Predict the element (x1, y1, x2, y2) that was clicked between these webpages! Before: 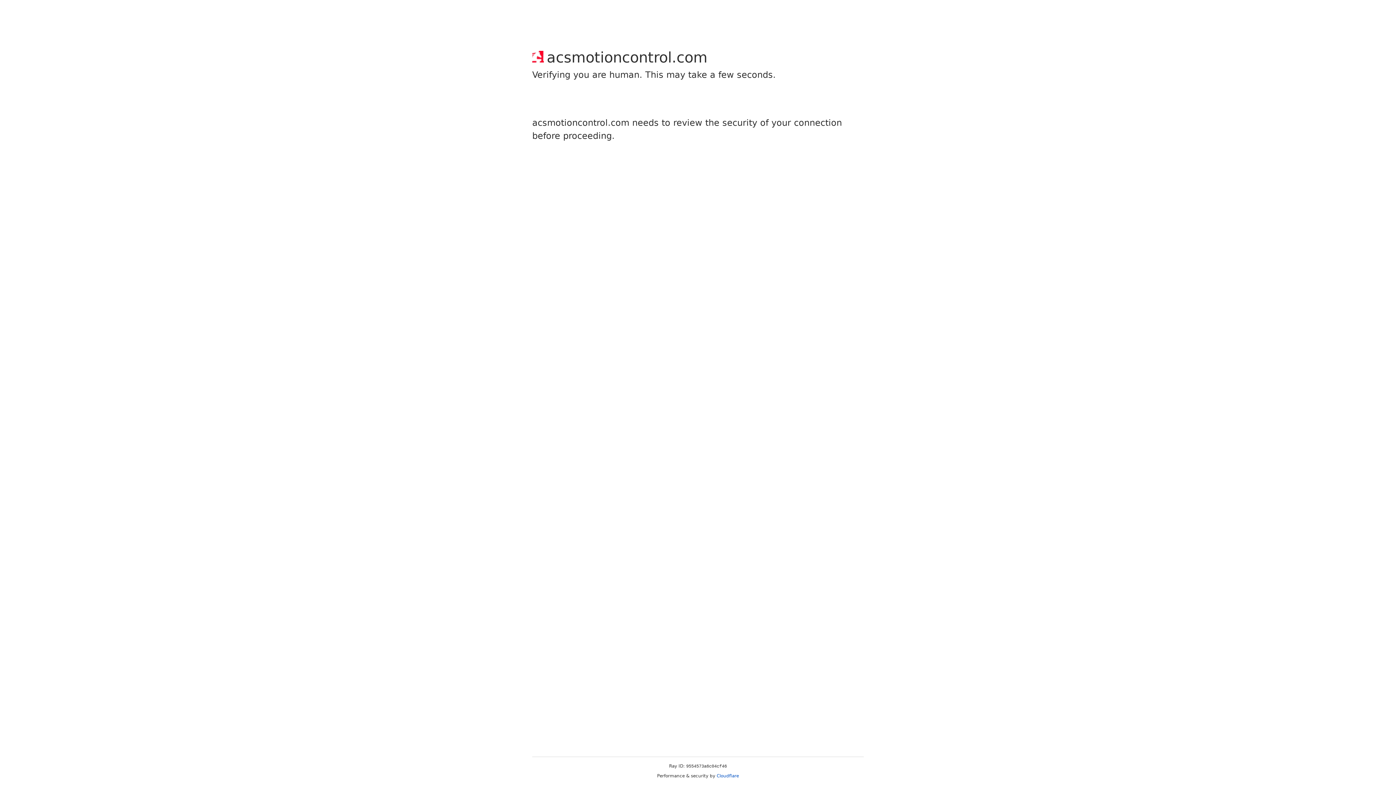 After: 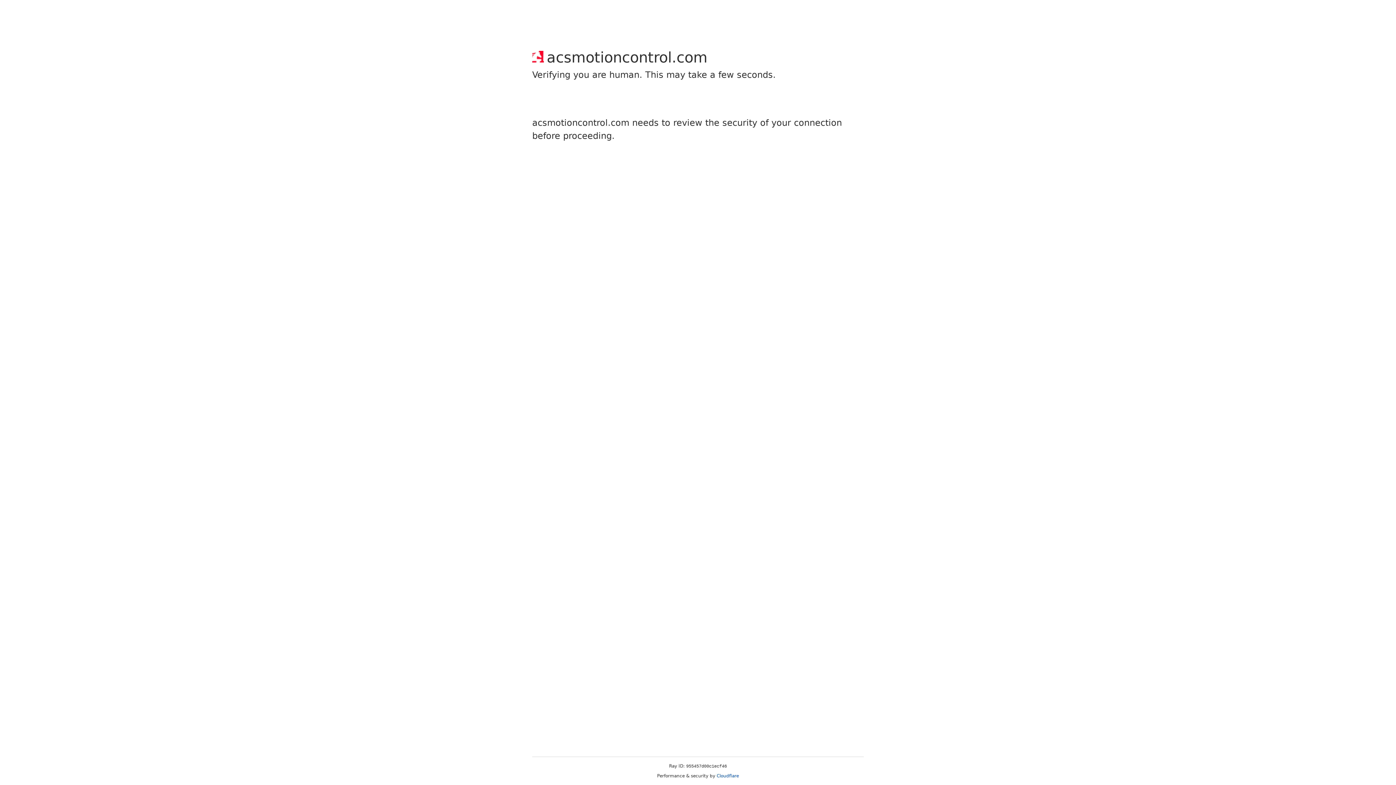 Action: label: Cloudflare bbox: (716, 773, 739, 778)